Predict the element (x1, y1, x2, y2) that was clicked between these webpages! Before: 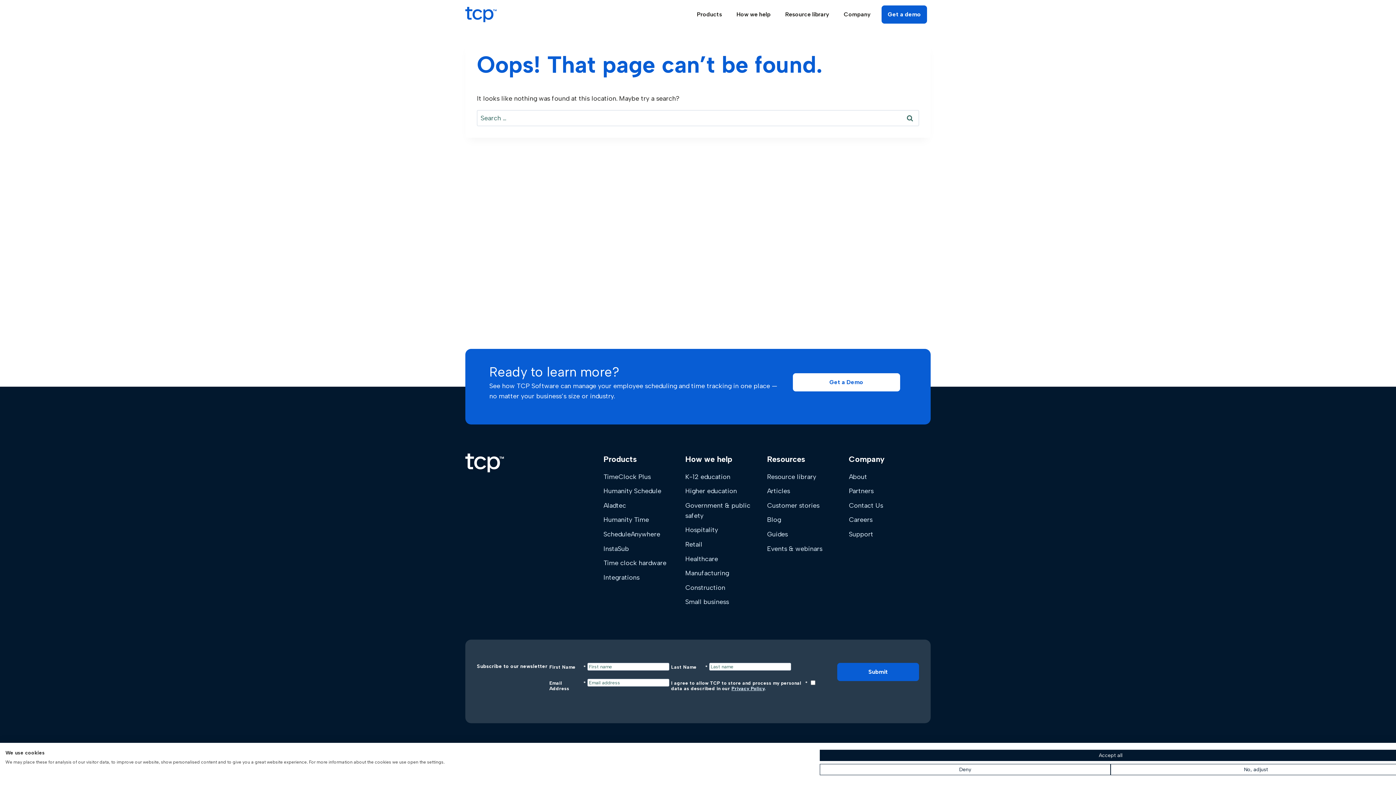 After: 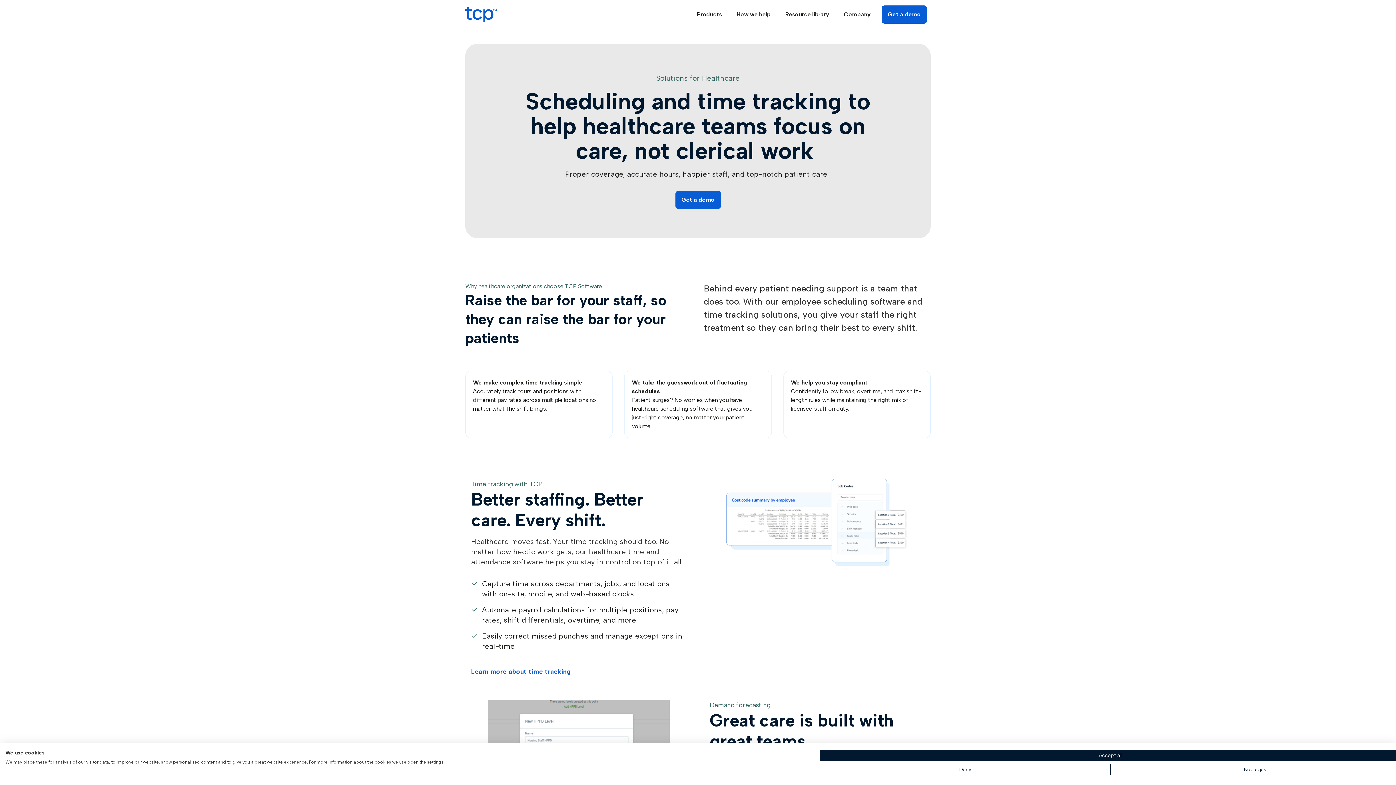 Action: label: Healthcare bbox: (685, 553, 767, 564)